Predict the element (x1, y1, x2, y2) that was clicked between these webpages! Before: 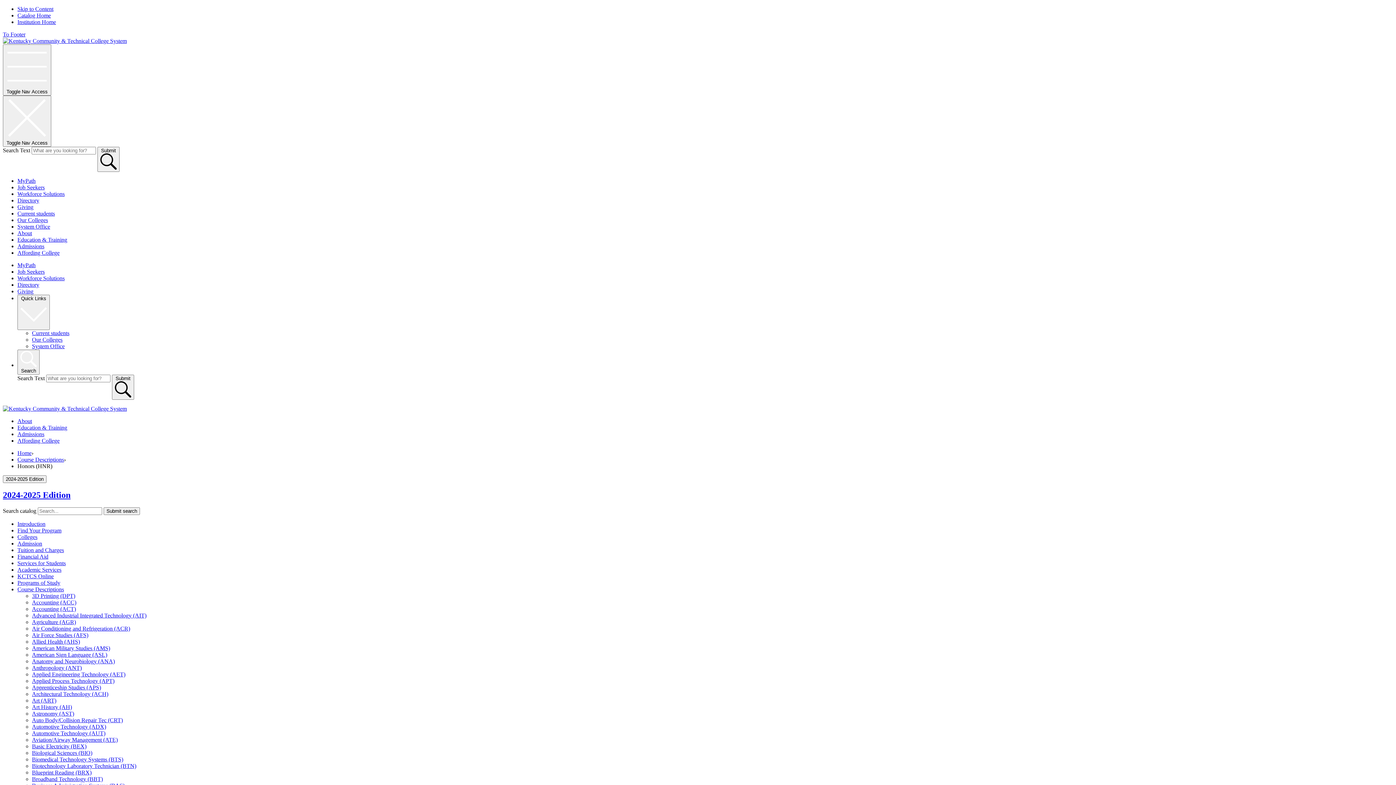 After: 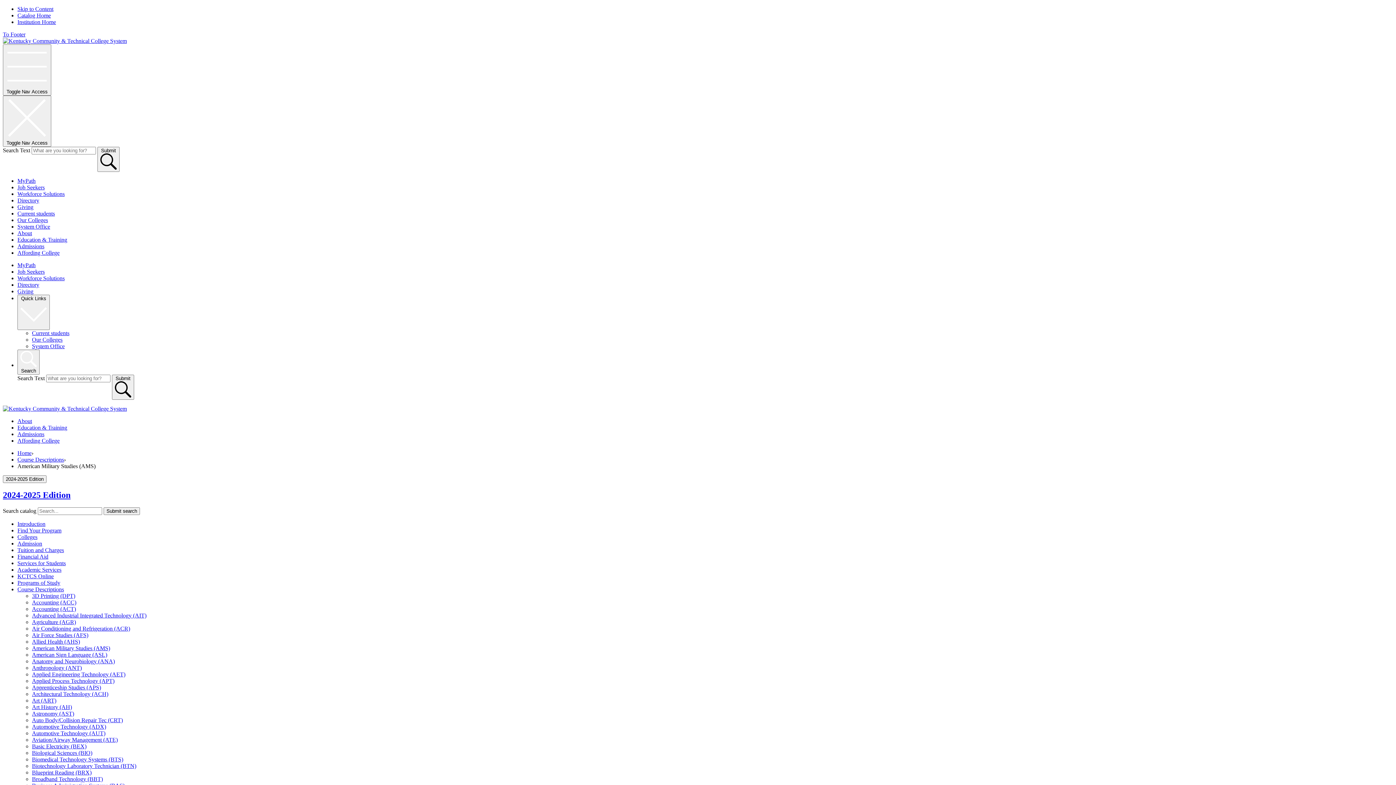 Action: bbox: (32, 645, 110, 651) label: American Military Studies (AMS)